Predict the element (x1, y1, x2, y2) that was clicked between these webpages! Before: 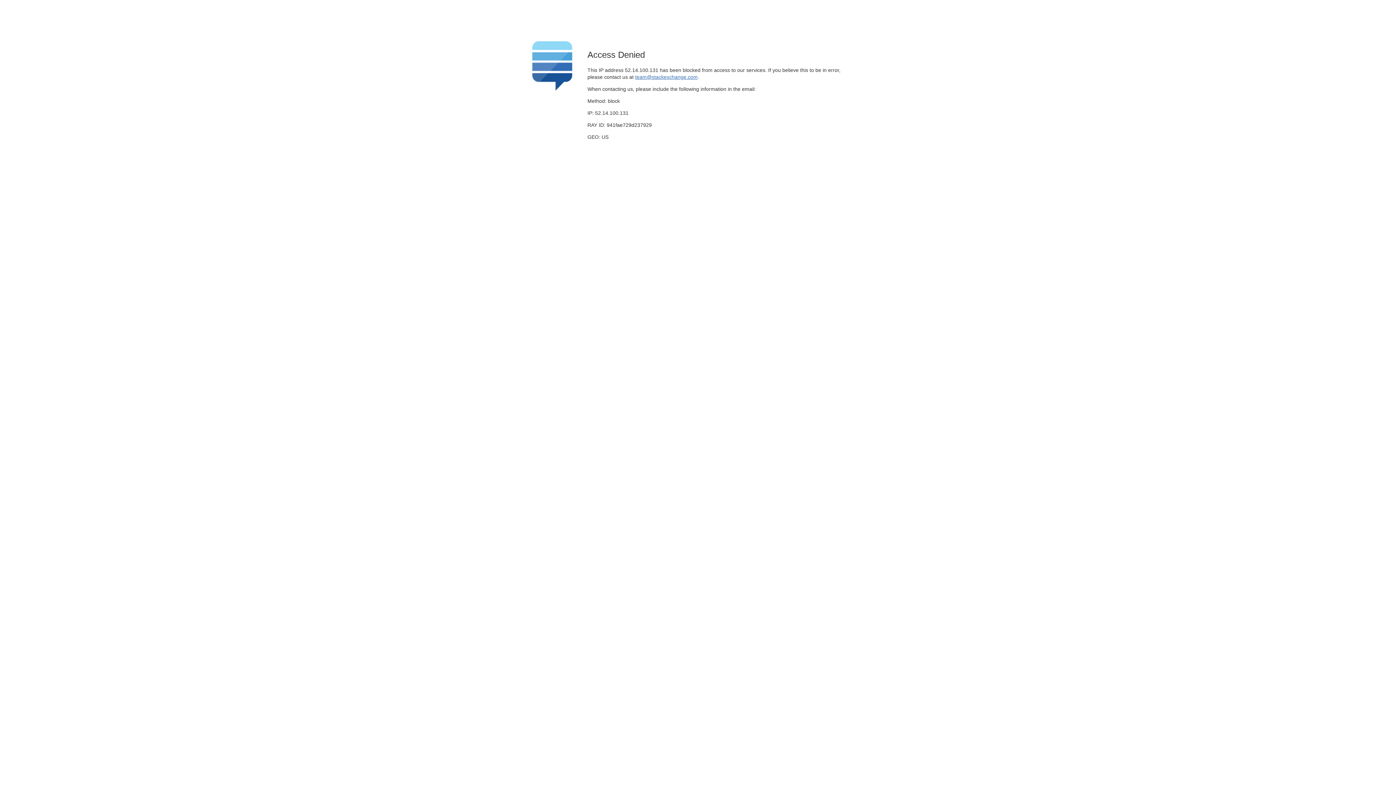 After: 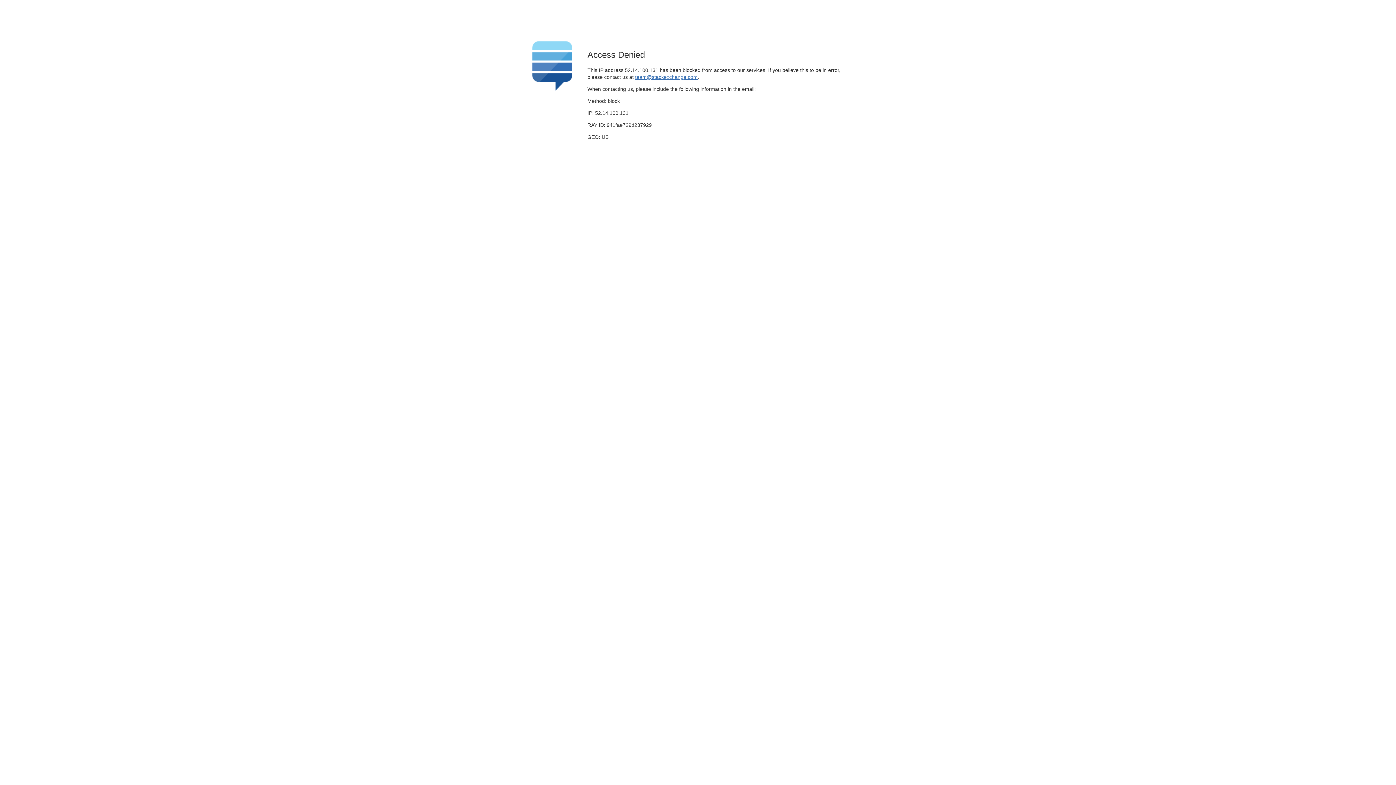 Action: label: team@stackexchange.com bbox: (635, 74, 697, 79)